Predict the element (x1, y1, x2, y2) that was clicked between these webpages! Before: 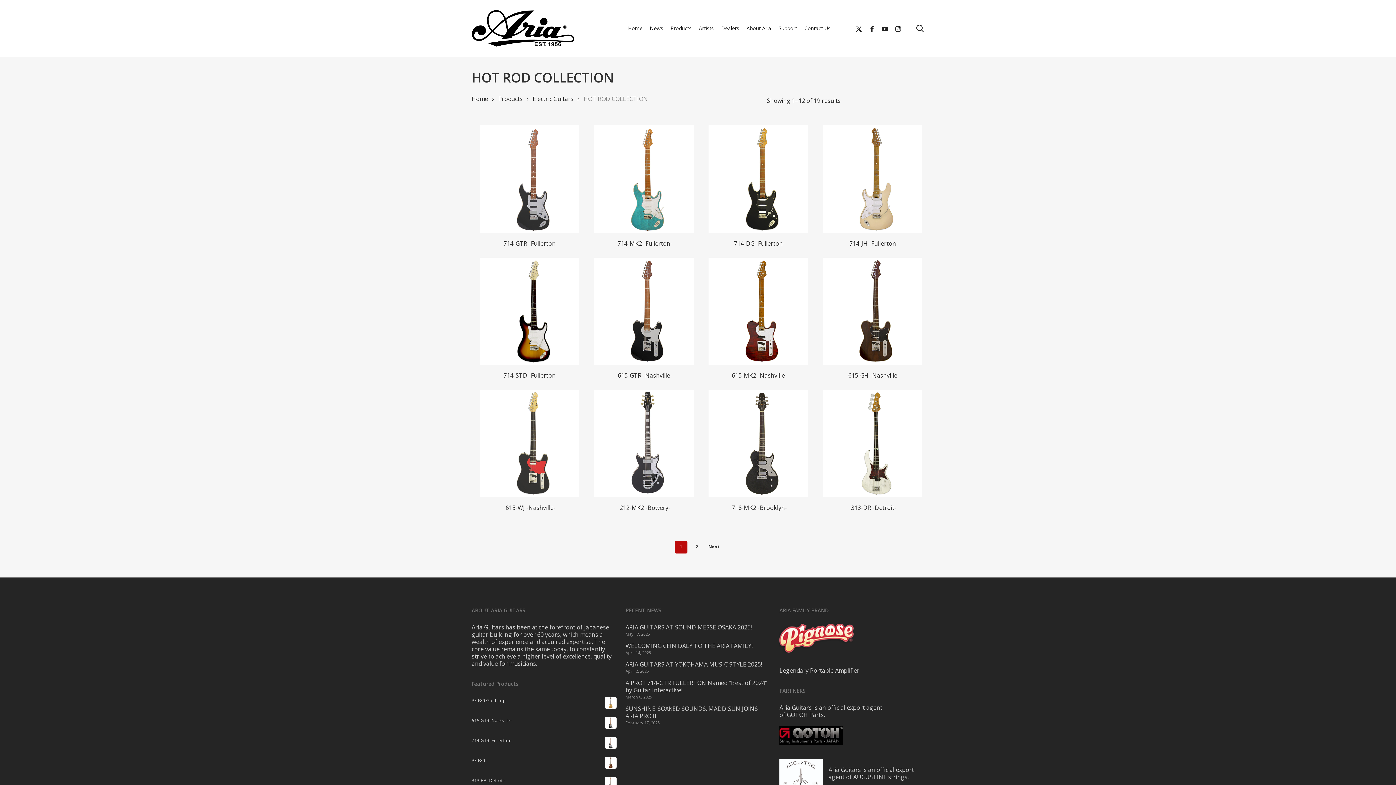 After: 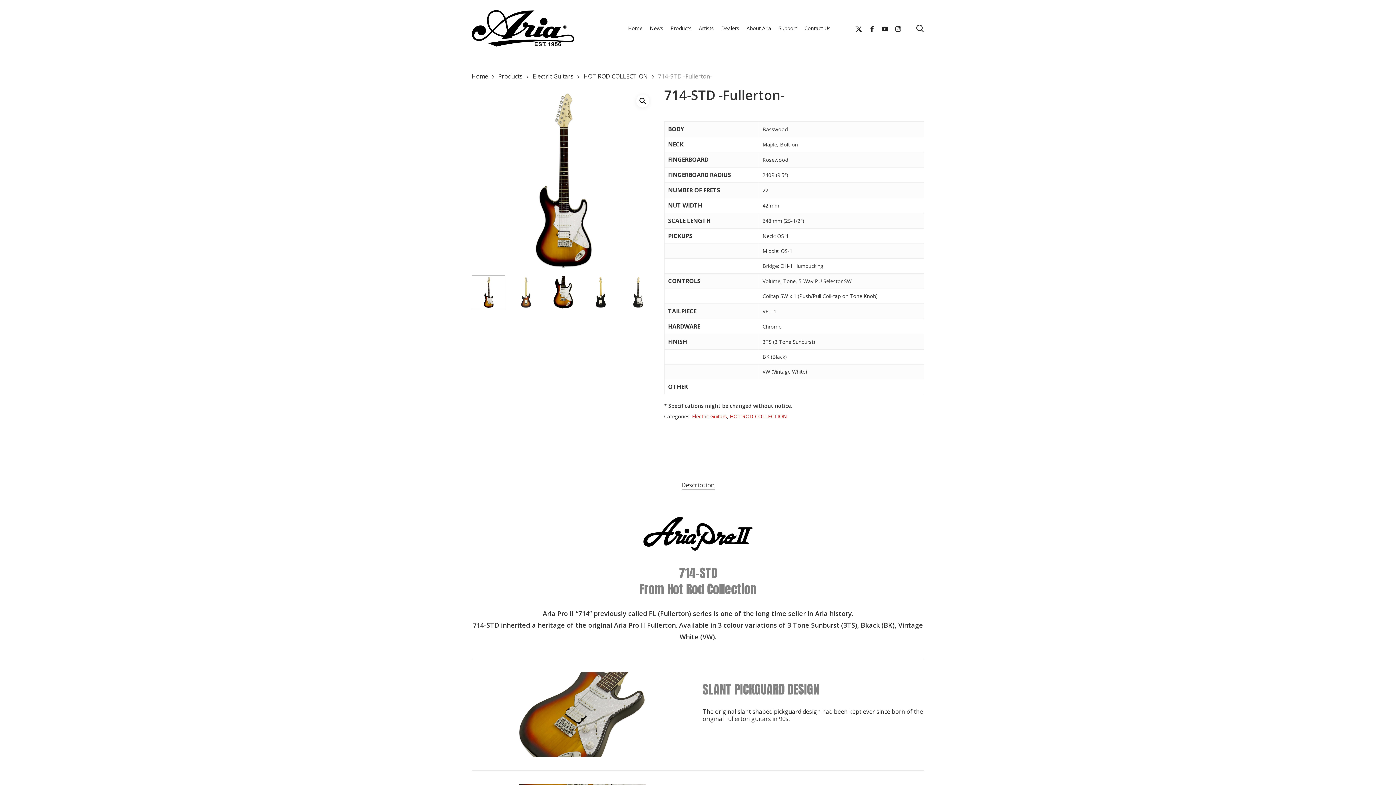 Action: label: 714-STD -Fullerton- bbox: (471, 257, 579, 365)